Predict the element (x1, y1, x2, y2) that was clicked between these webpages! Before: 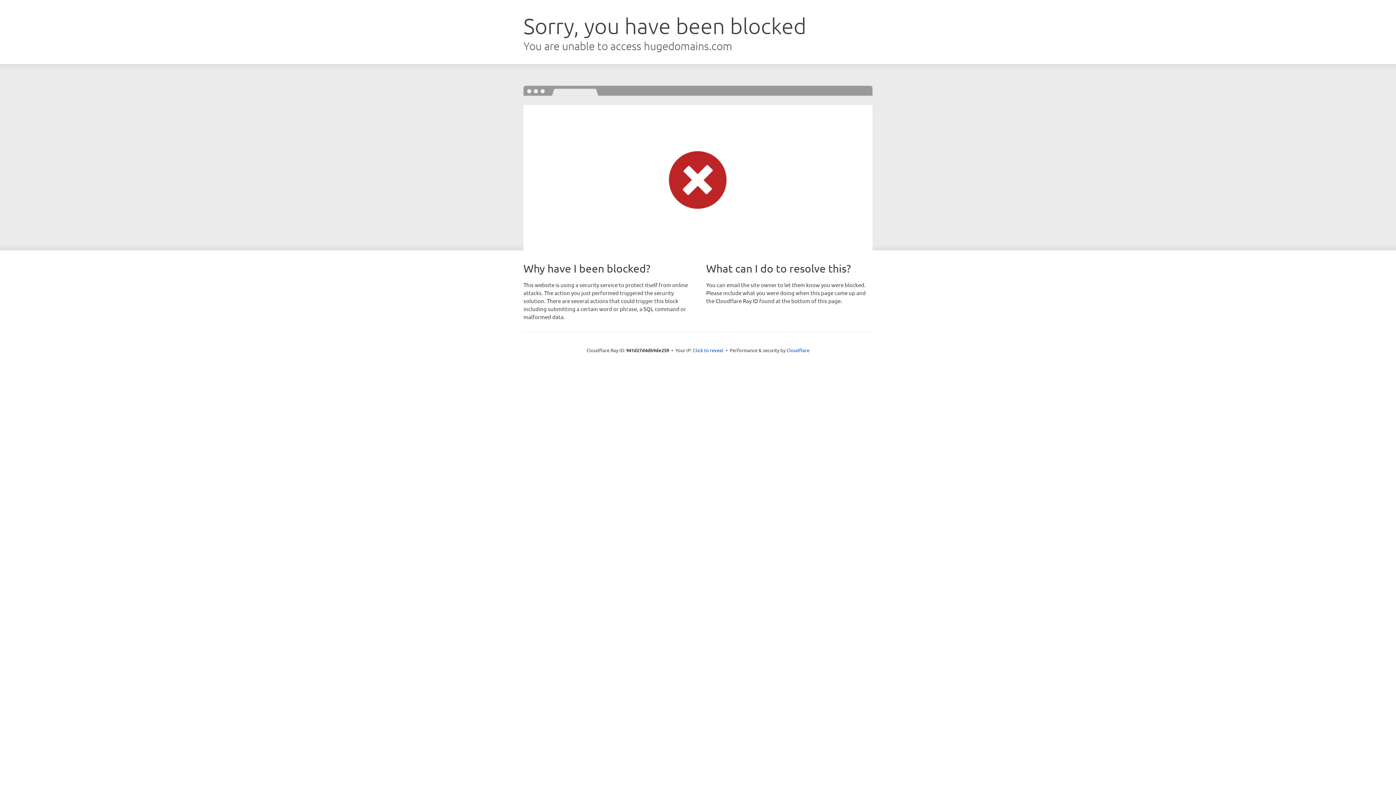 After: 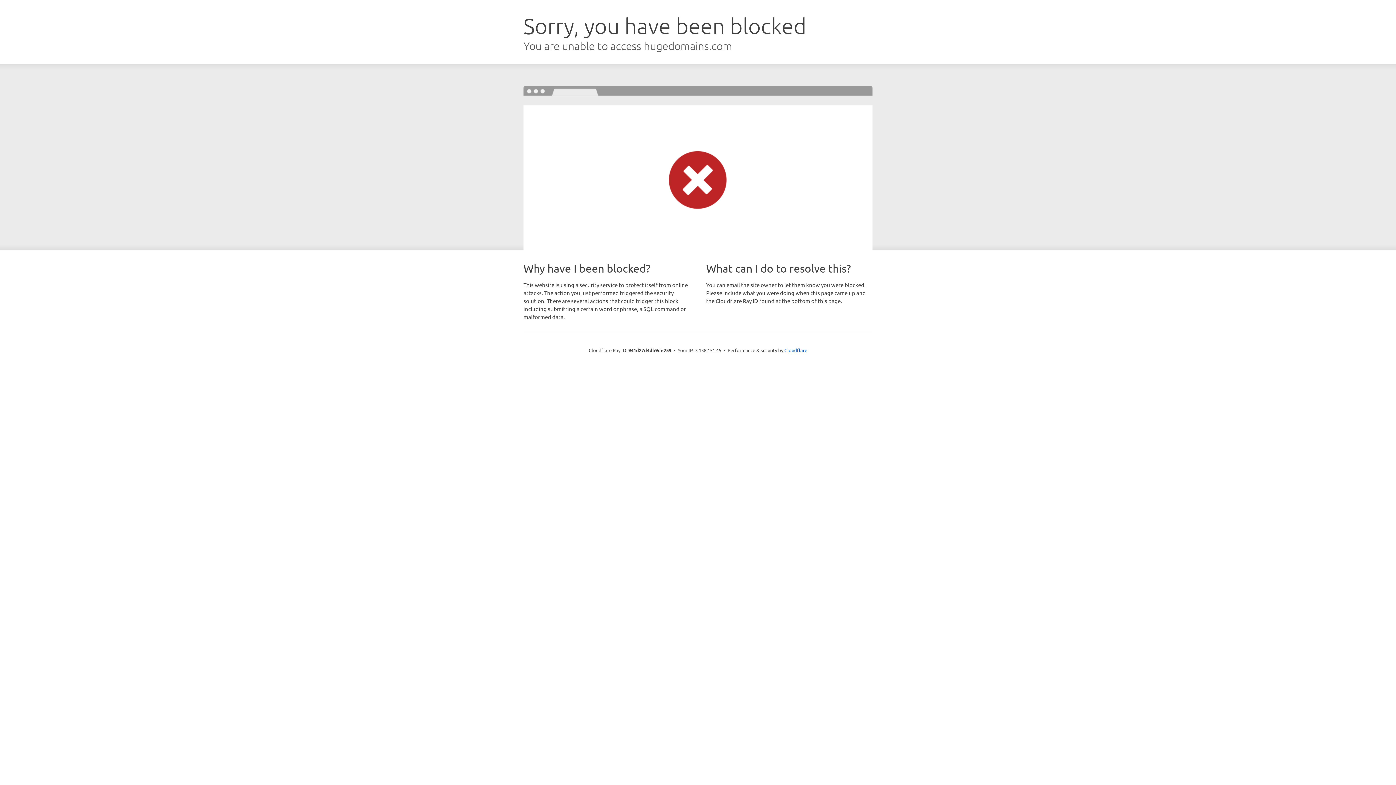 Action: bbox: (693, 346, 723, 353) label: Click to reveal